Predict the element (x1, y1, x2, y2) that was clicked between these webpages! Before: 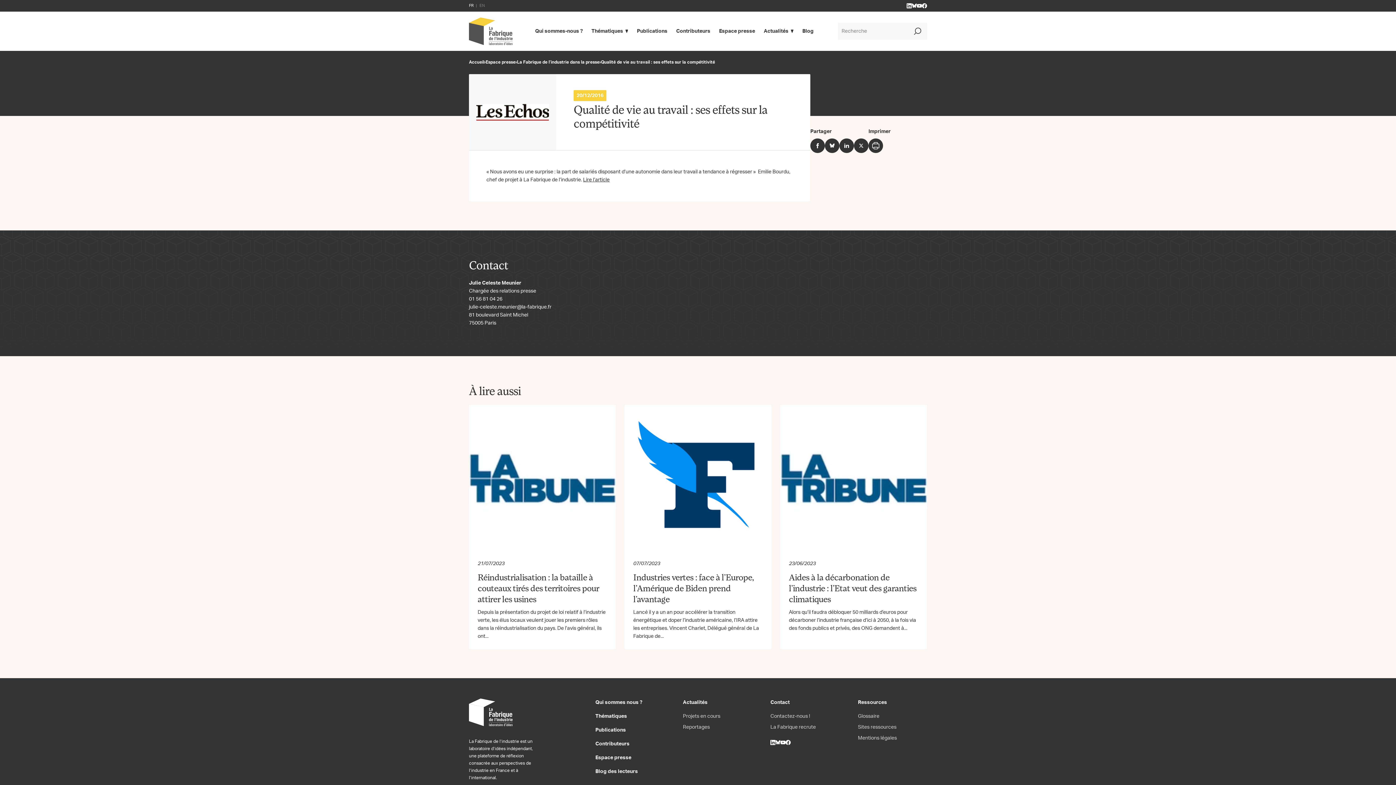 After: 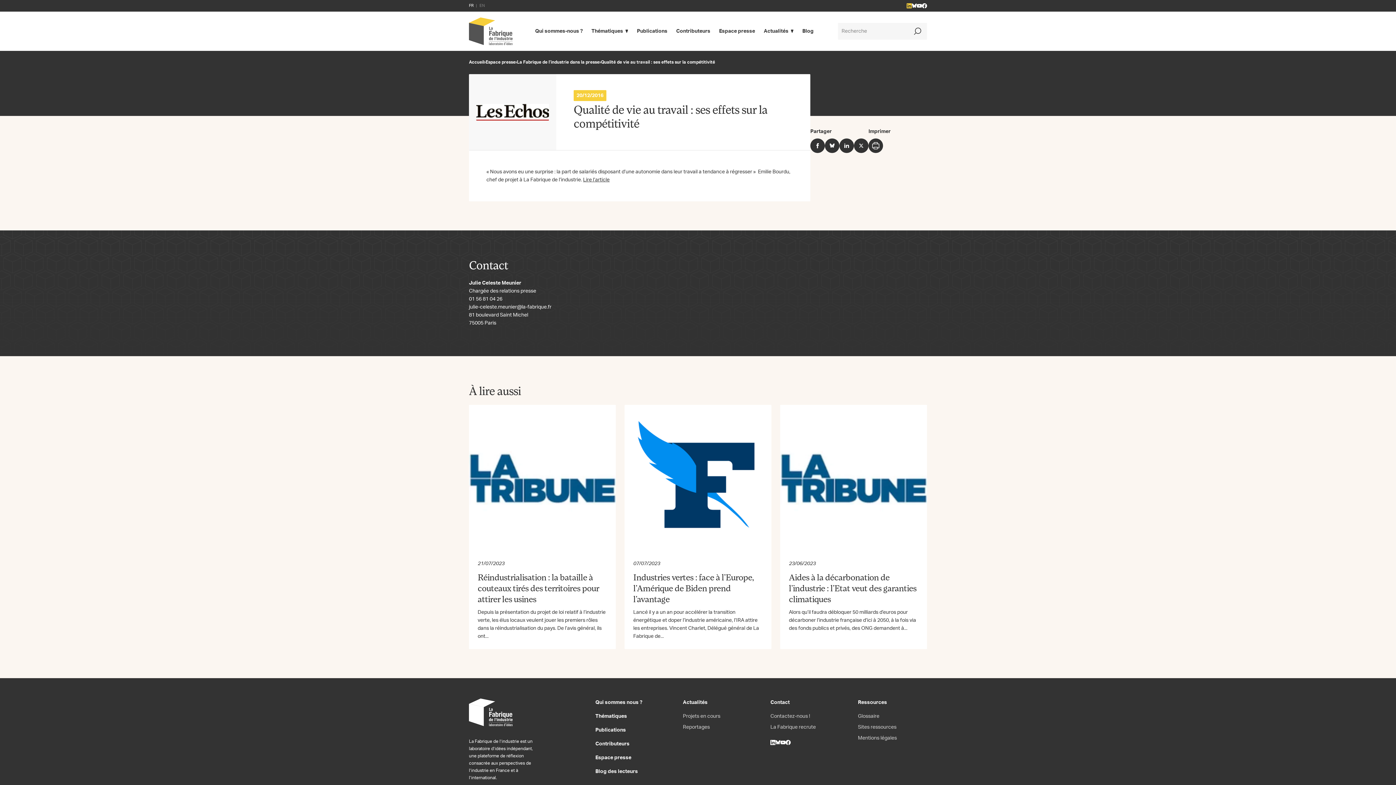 Action: label: LINKEDIN bbox: (906, 3, 912, 8)